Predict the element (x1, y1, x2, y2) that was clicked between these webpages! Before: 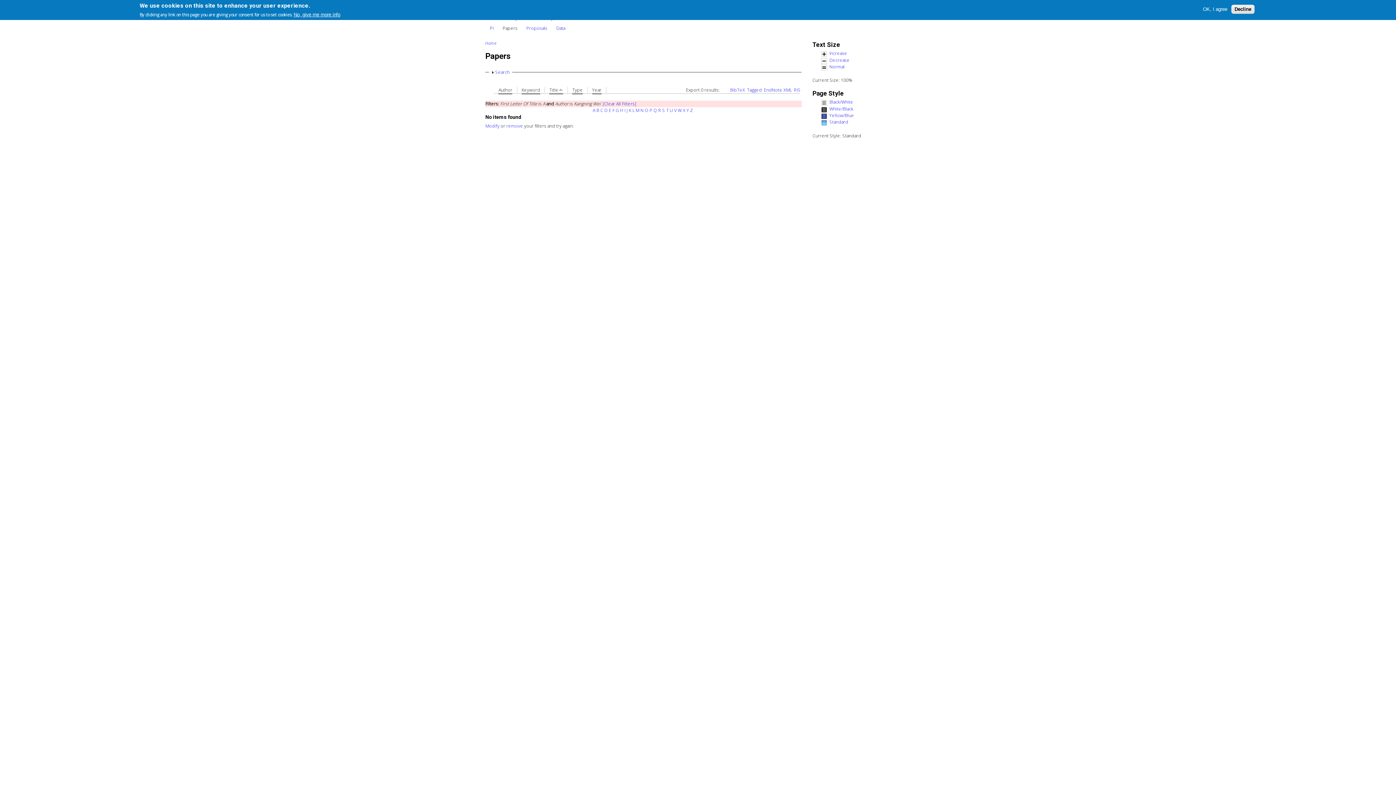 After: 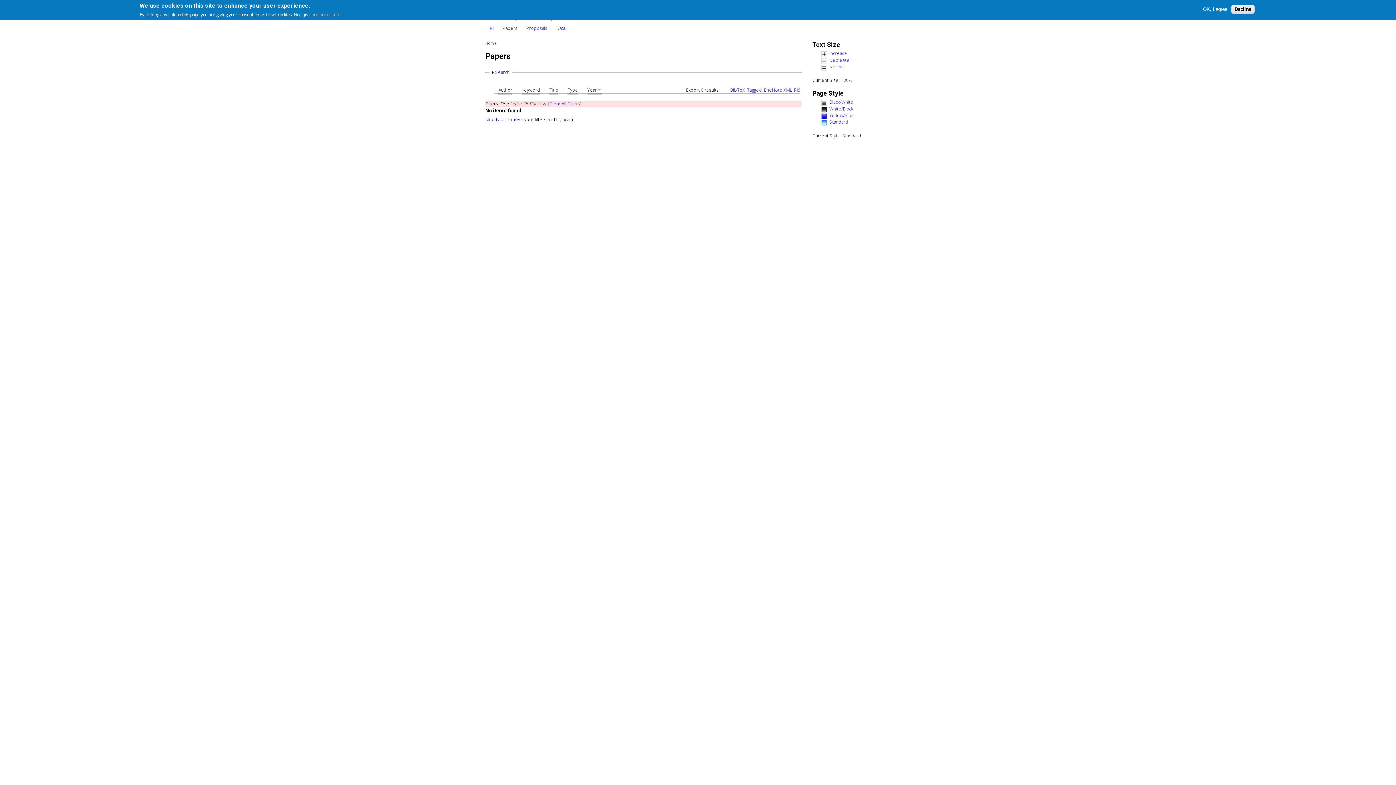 Action: label: N bbox: (640, 107, 643, 113)